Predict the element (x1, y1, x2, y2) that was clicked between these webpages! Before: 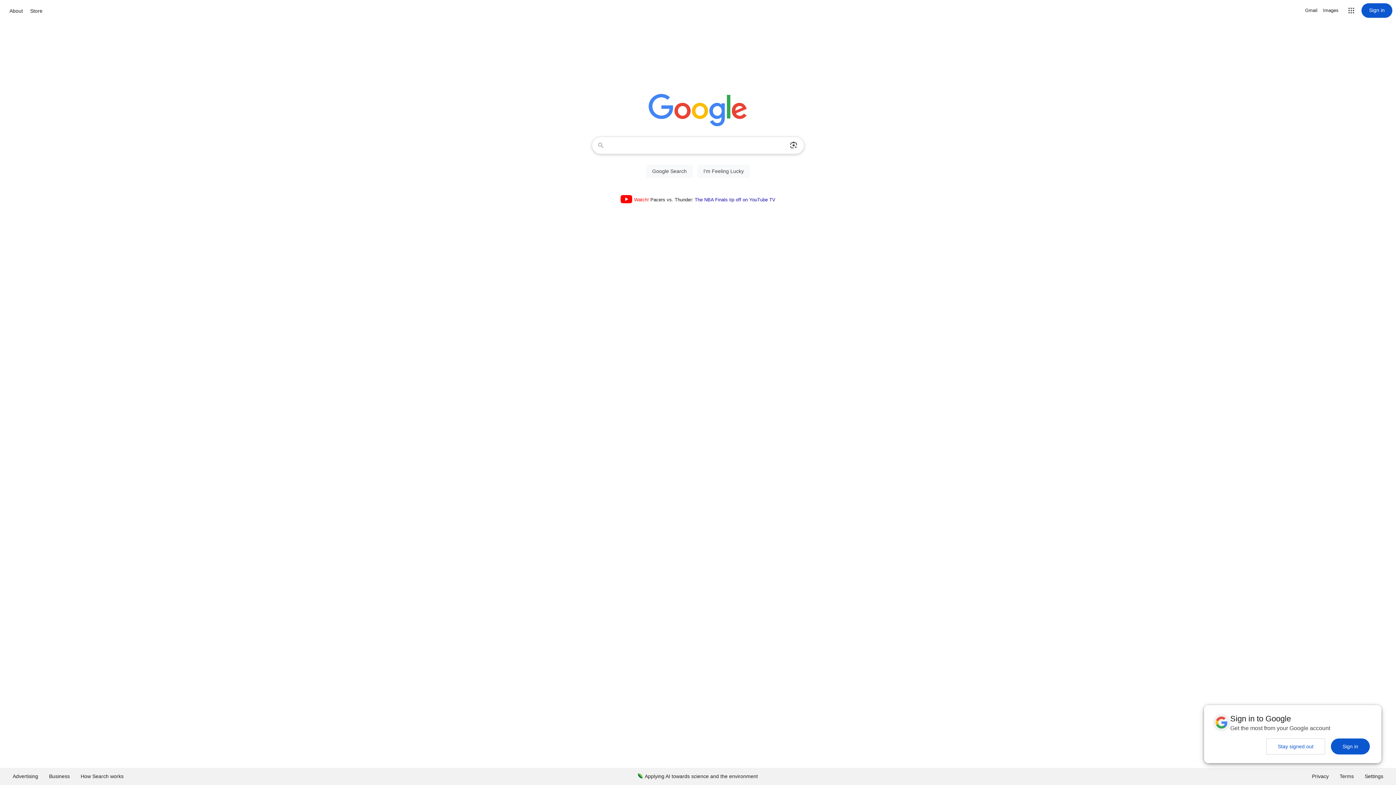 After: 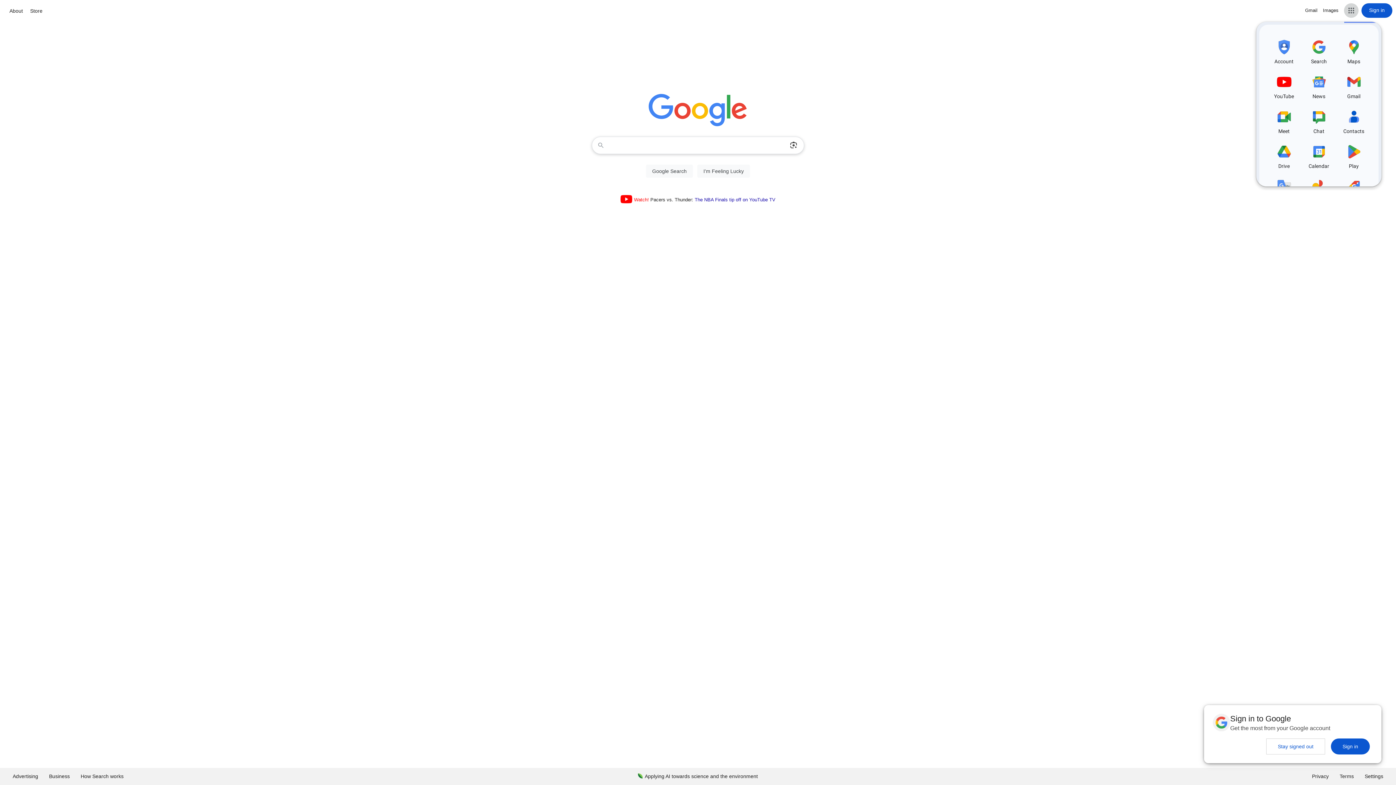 Action: bbox: (1344, 3, 1358, 17) label: Google apps